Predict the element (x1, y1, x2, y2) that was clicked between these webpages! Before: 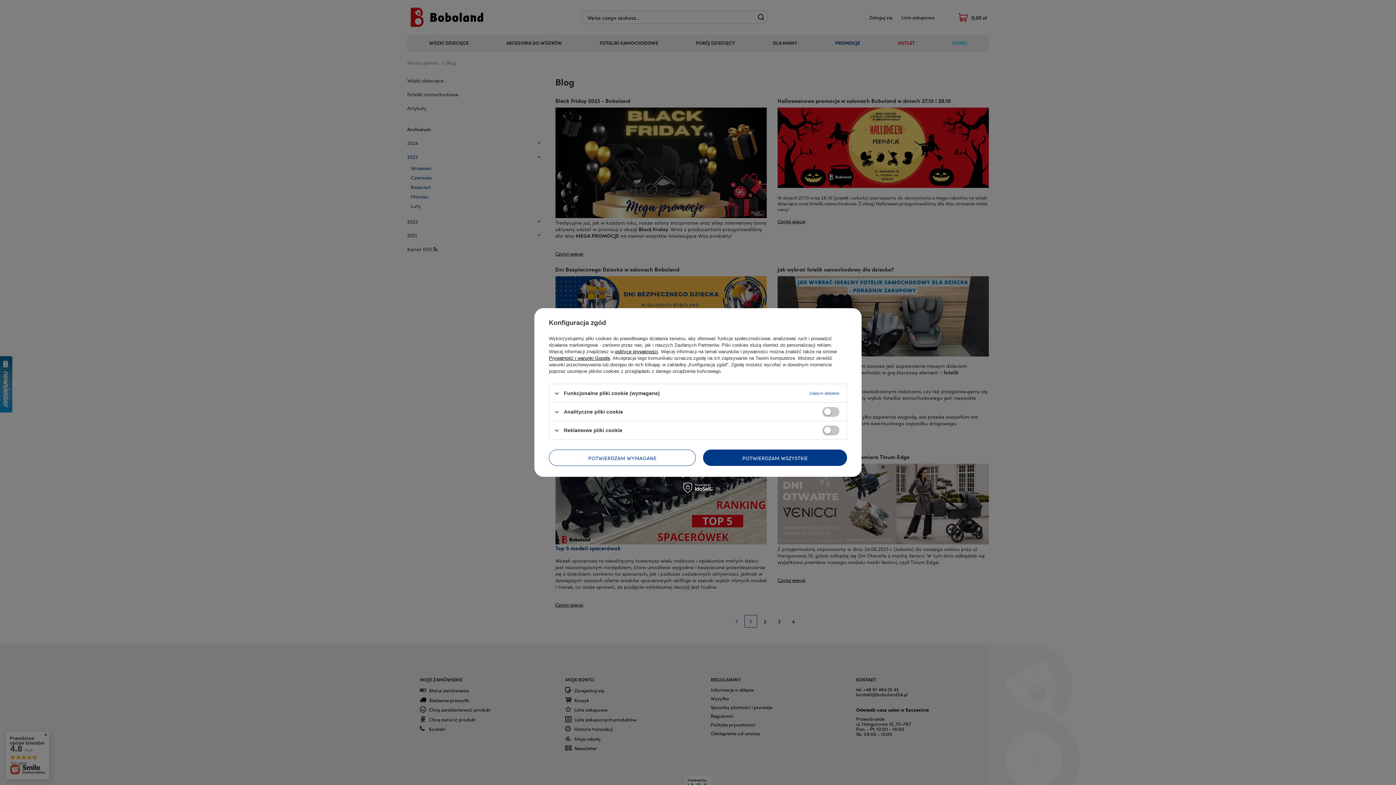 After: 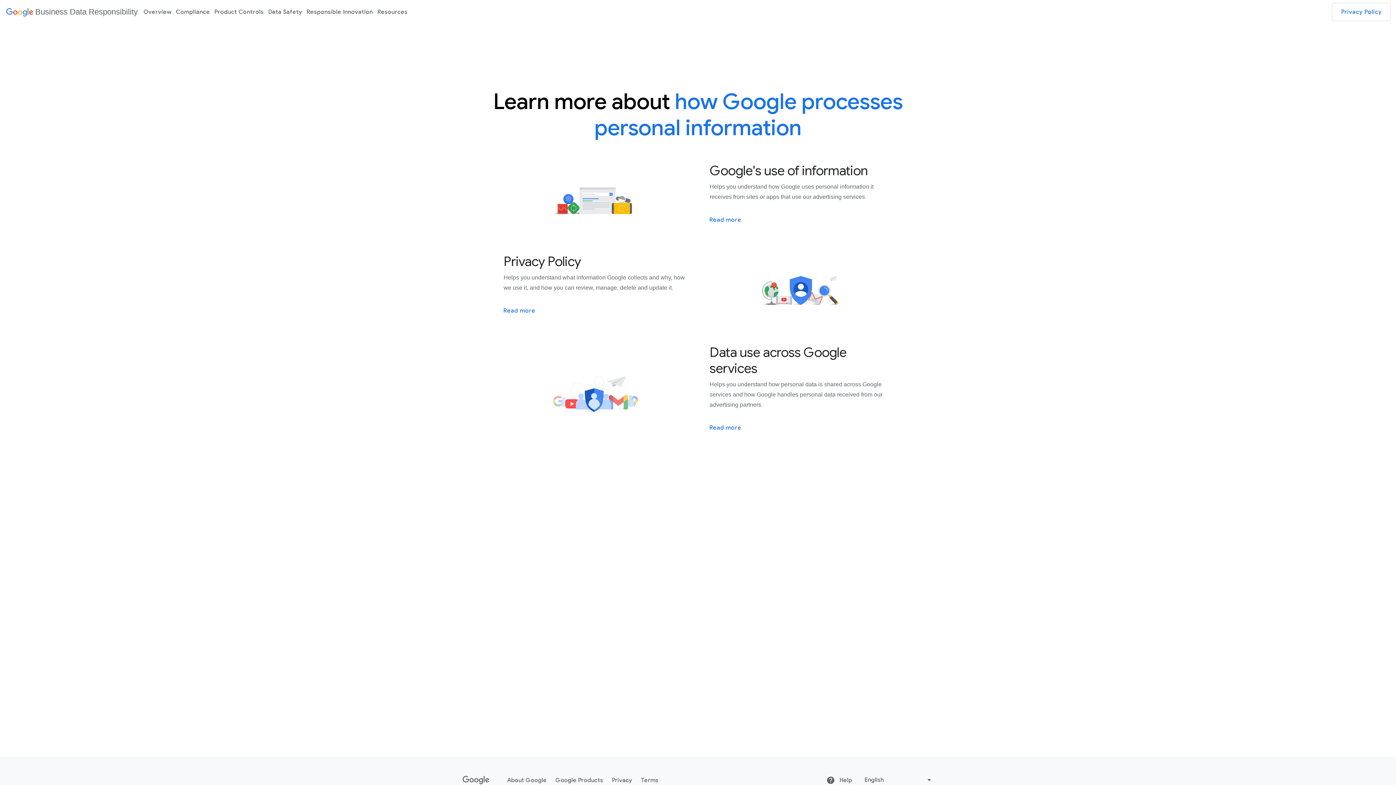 Action: label: Prywatność i warunki Google bbox: (549, 355, 610, 361)